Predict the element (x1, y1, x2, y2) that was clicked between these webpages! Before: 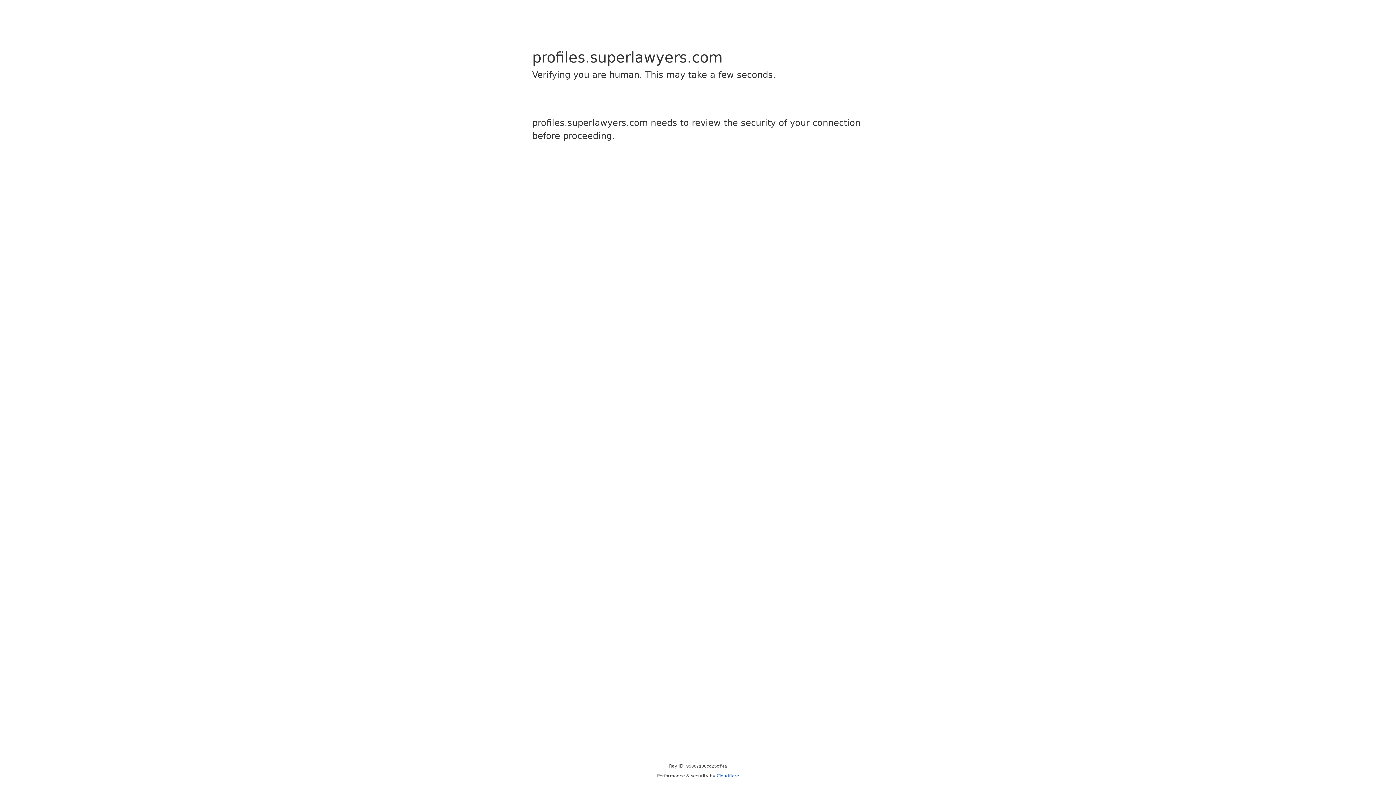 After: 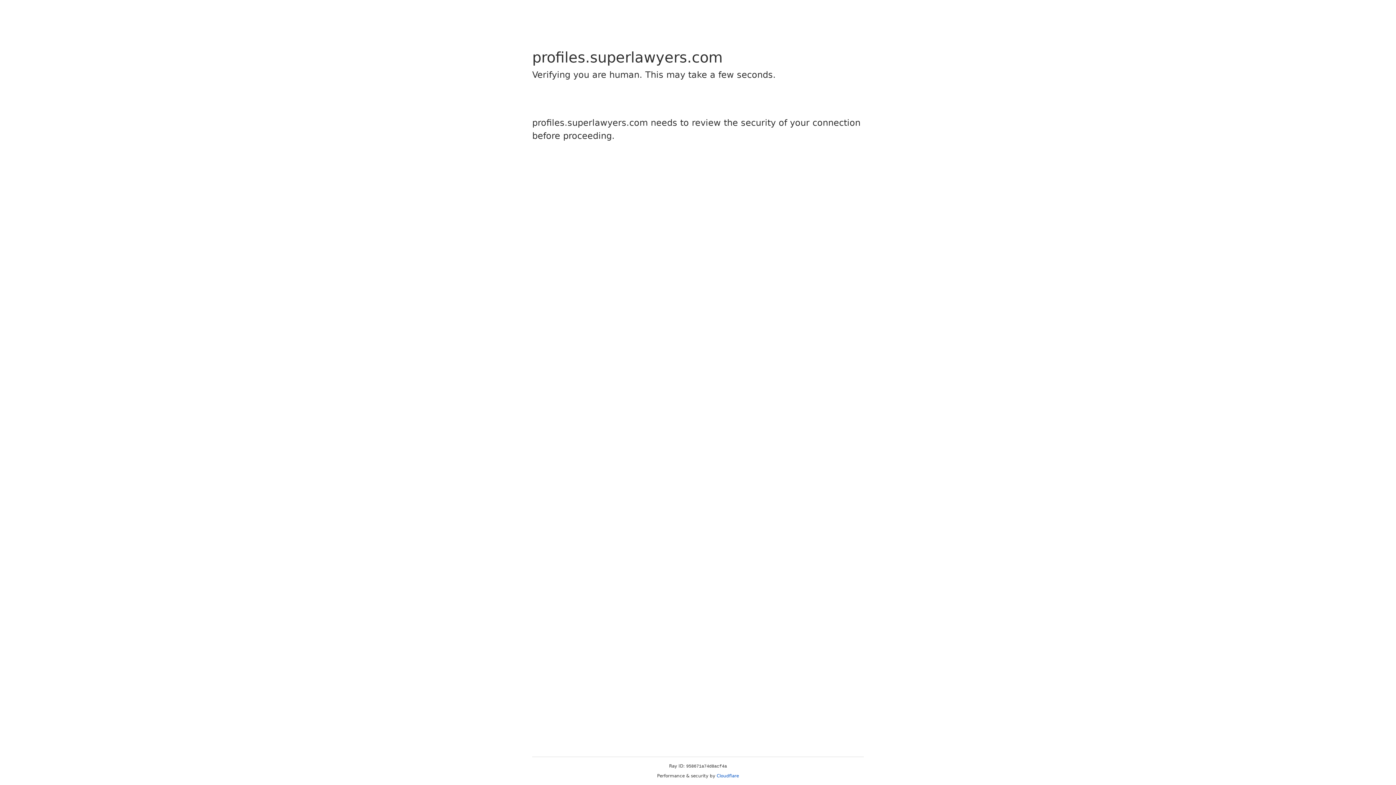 Action: label: Cloudflare bbox: (716, 773, 739, 778)